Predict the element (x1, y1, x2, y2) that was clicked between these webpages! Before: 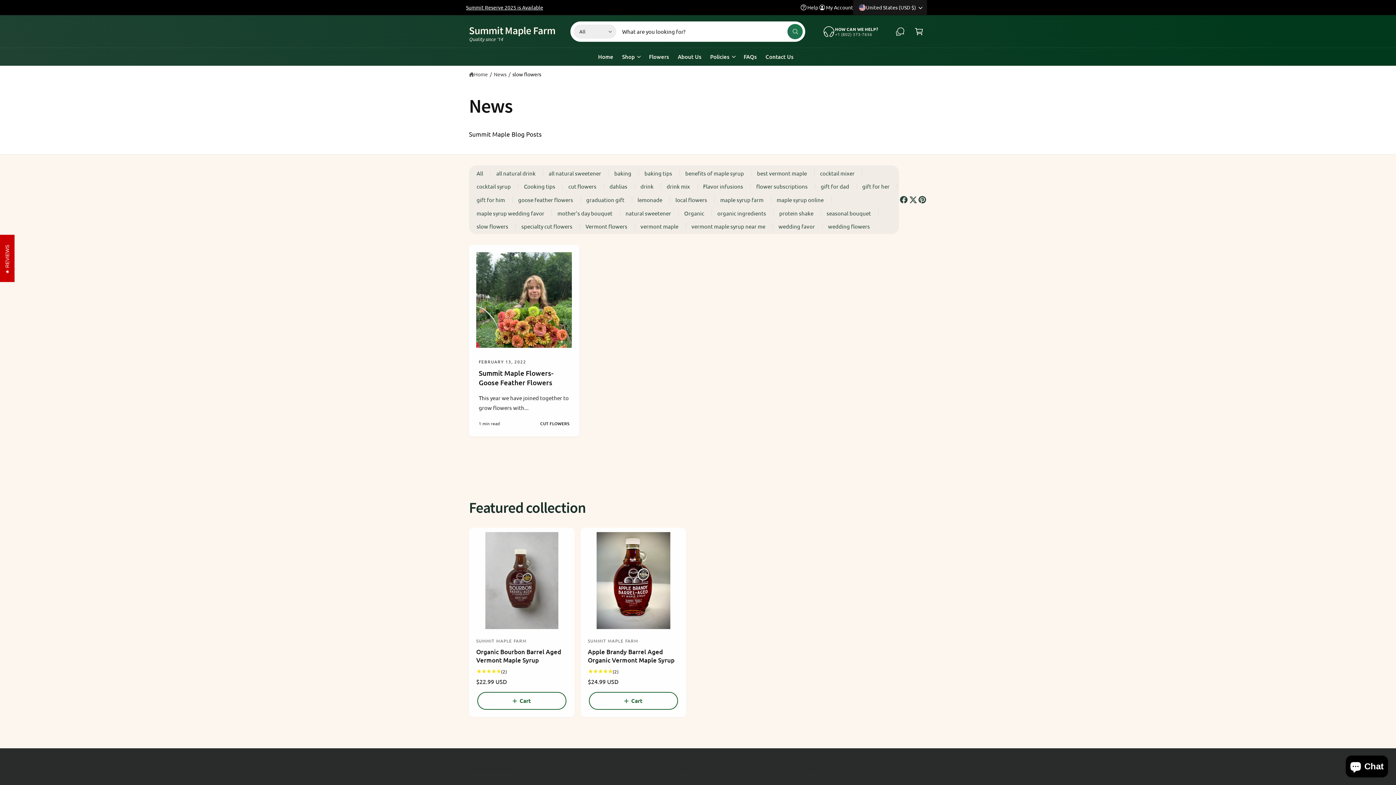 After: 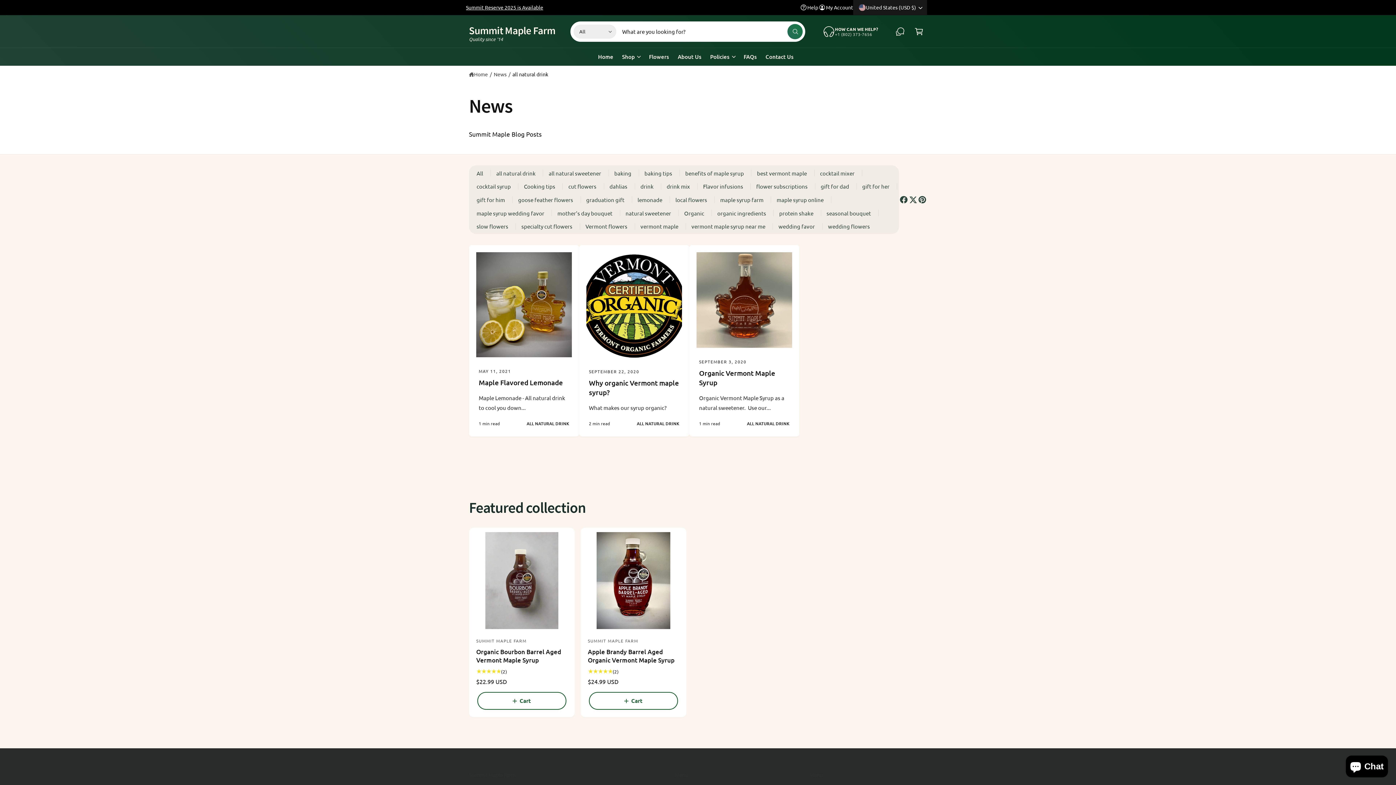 Action: bbox: (489, 166, 542, 179) label: all natural drink